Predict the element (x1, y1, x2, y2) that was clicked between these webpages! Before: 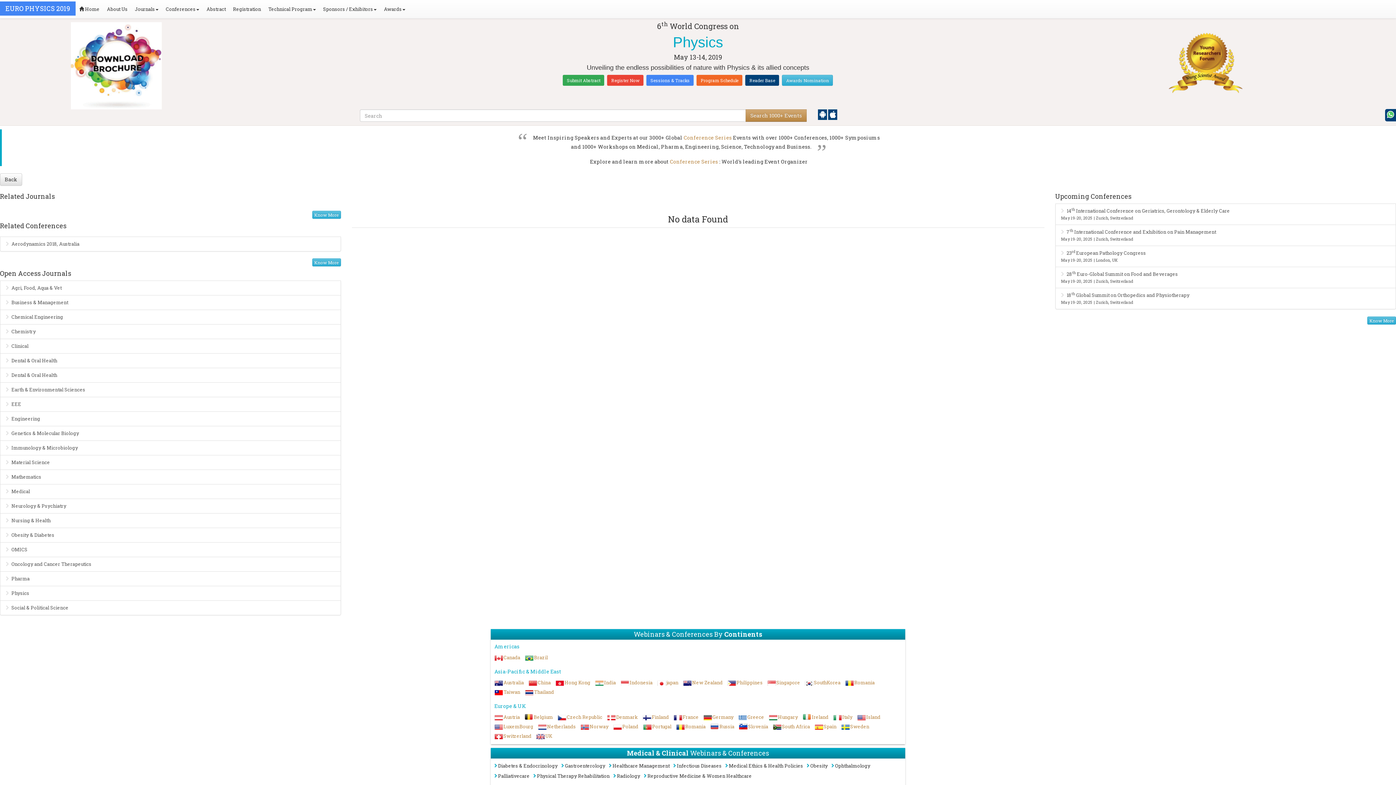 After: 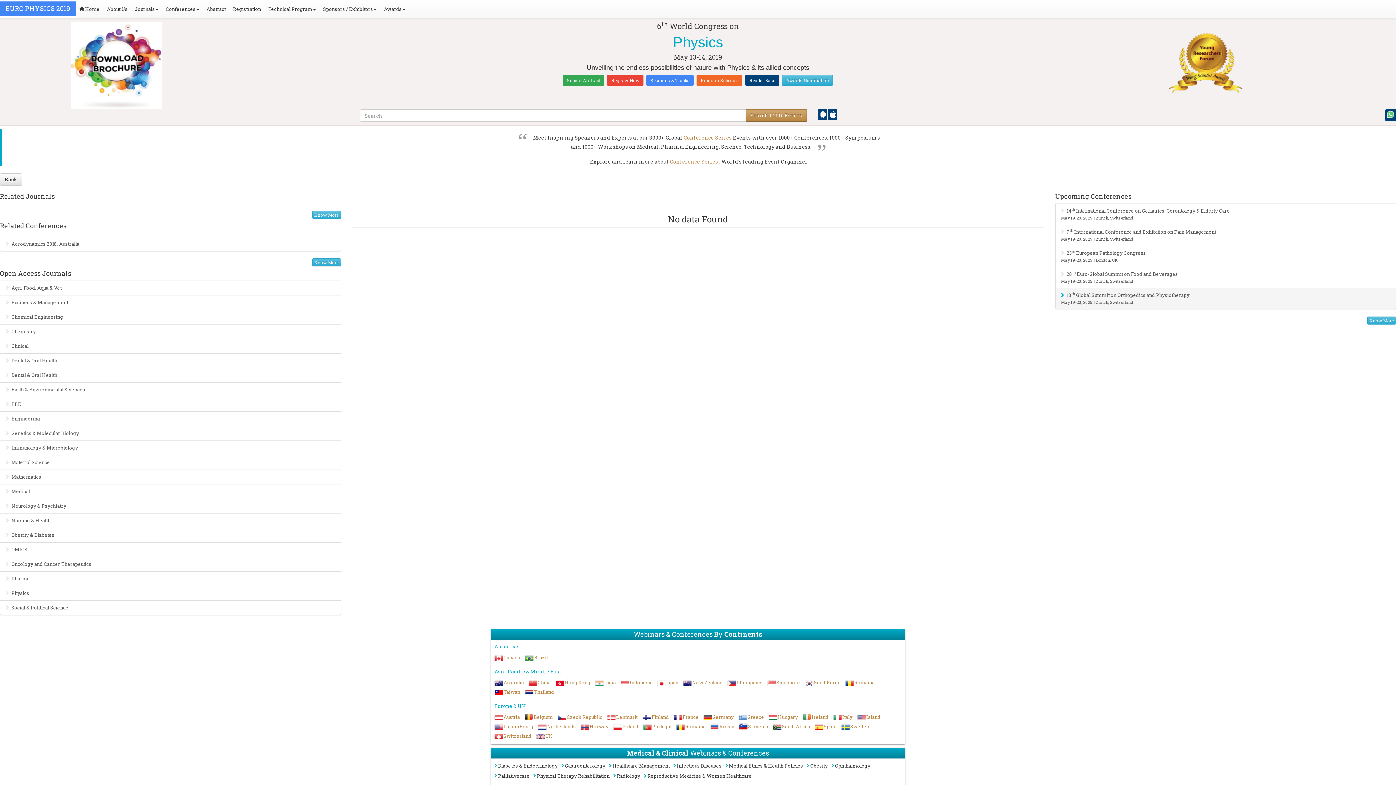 Action: label: 18th Global Summit on Orthopedics and Physiotherapy
May 19-20, 2025 | Zurich, Switzerland bbox: (1055, 288, 1396, 309)